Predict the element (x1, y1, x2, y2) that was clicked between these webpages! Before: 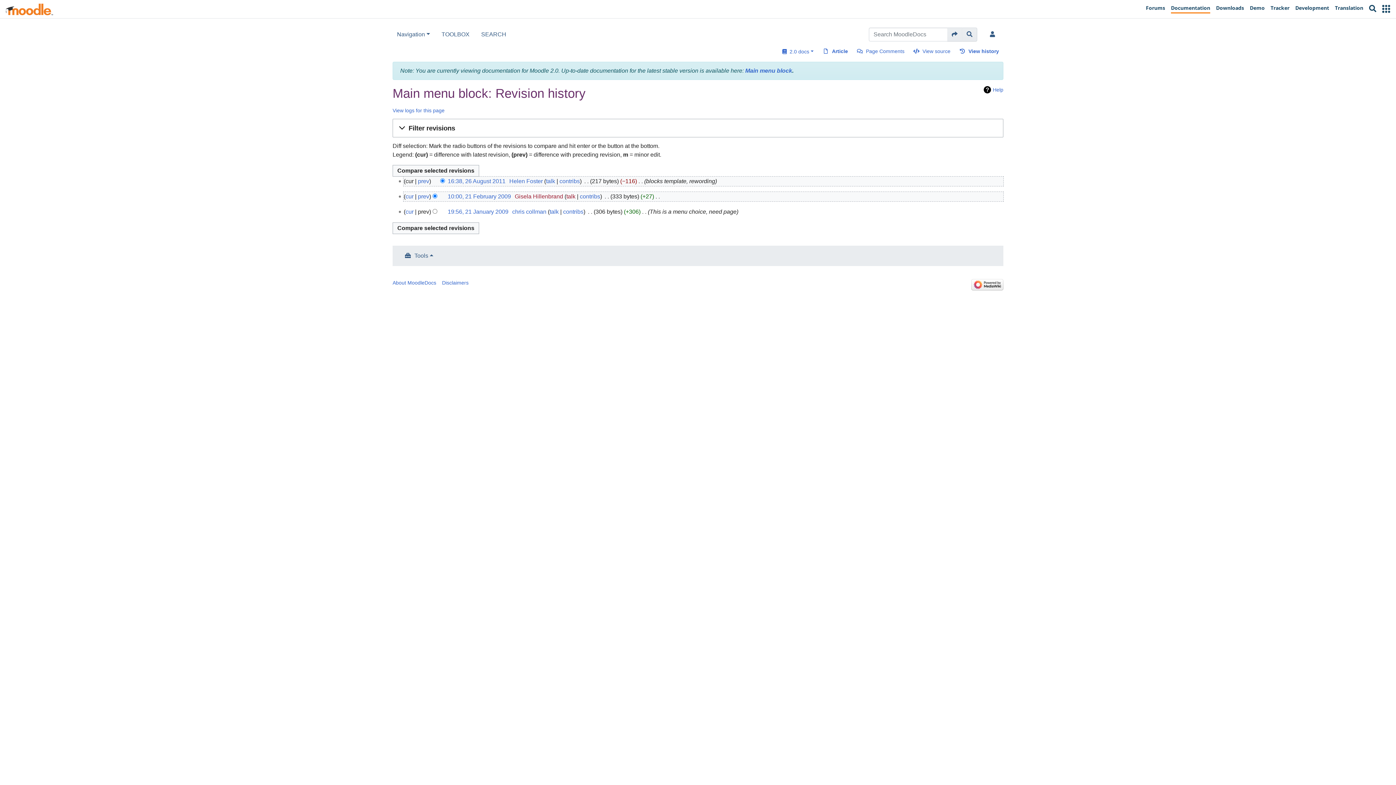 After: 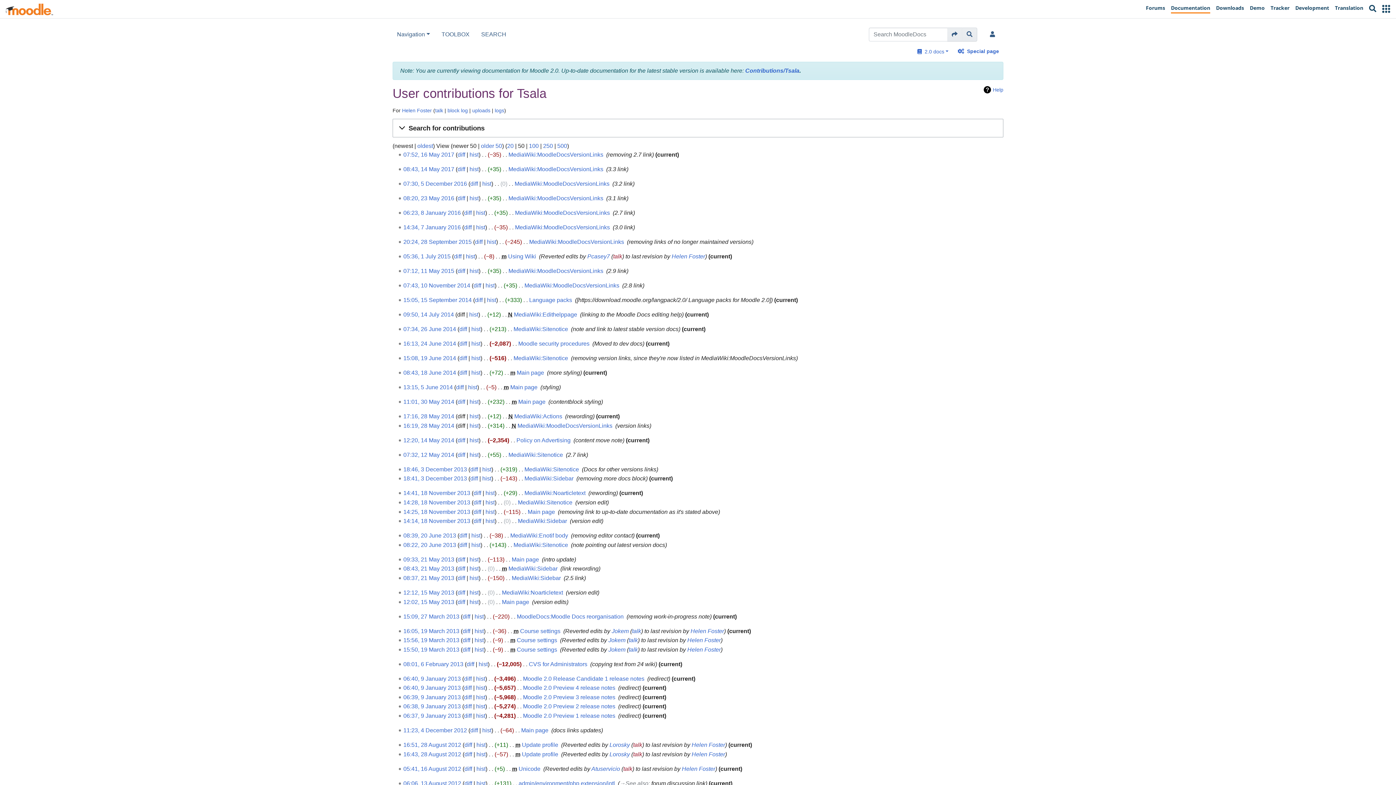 Action: bbox: (559, 178, 579, 184) label: contribs